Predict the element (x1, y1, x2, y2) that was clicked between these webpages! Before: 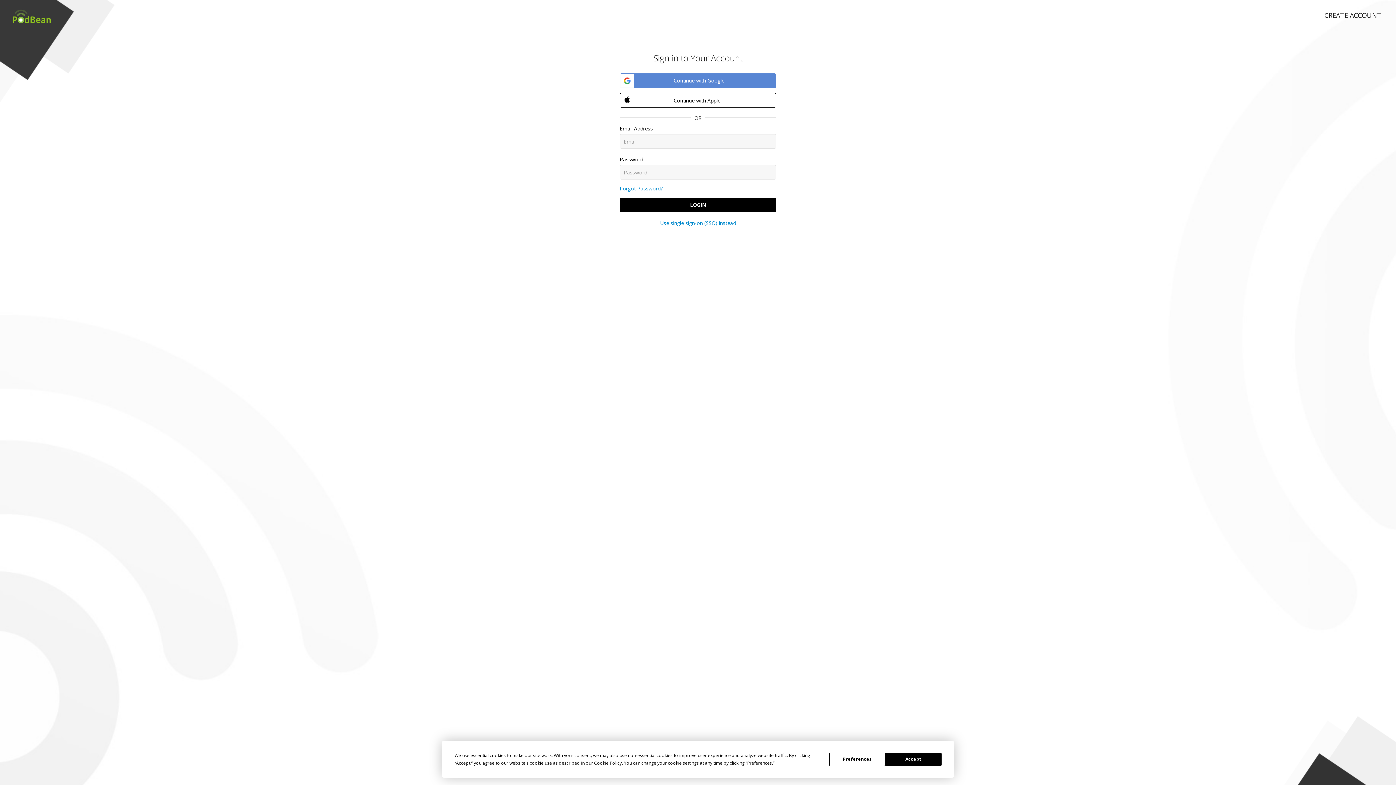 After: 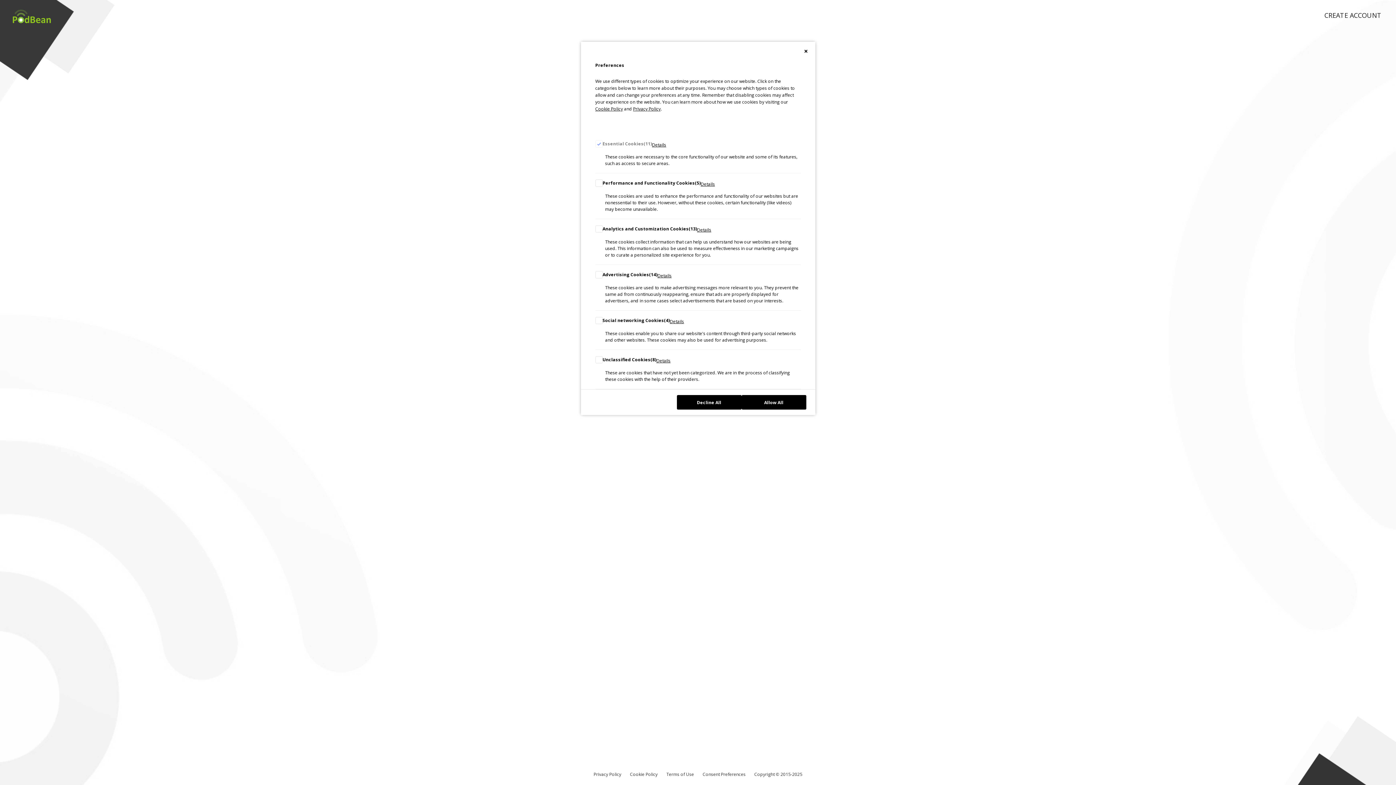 Action: label: Preferences bbox: (747, 760, 772, 766)